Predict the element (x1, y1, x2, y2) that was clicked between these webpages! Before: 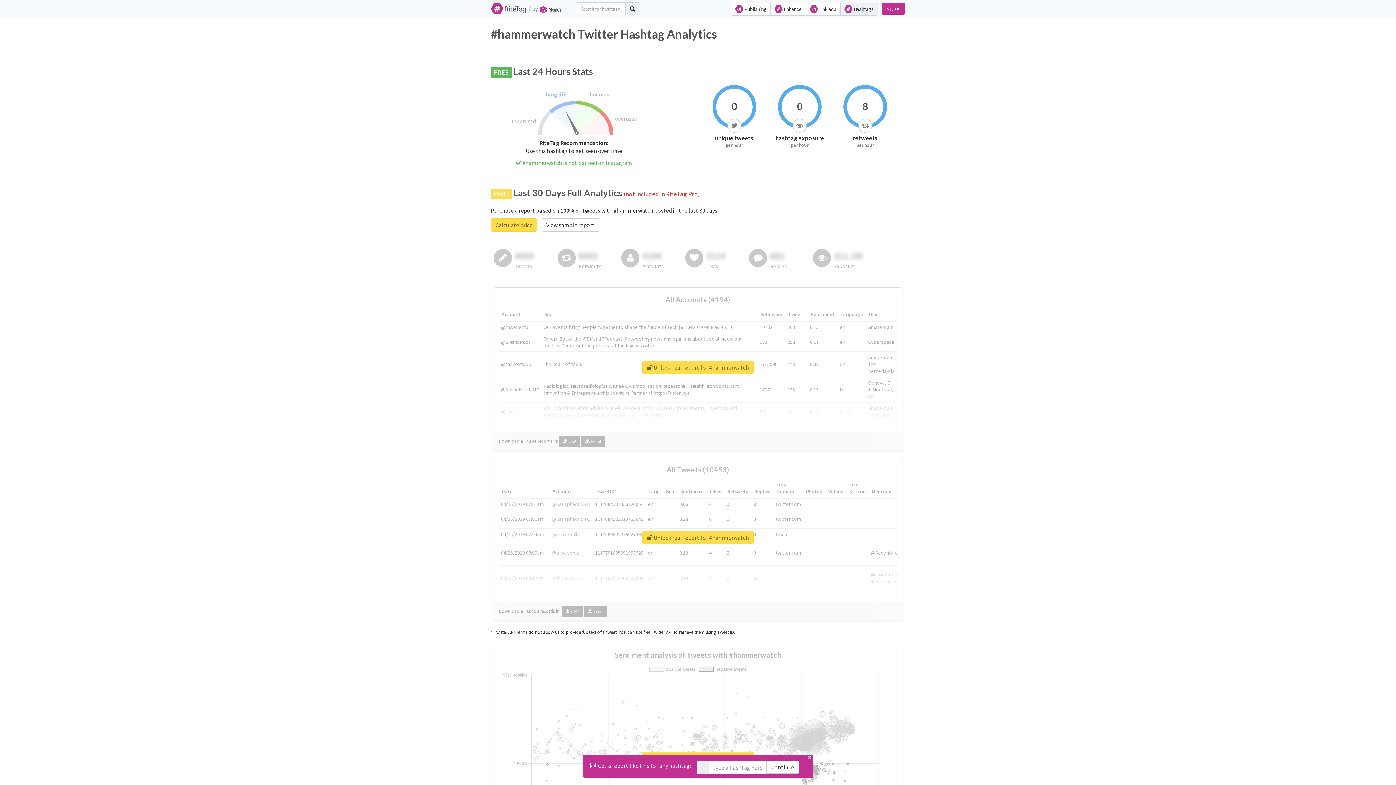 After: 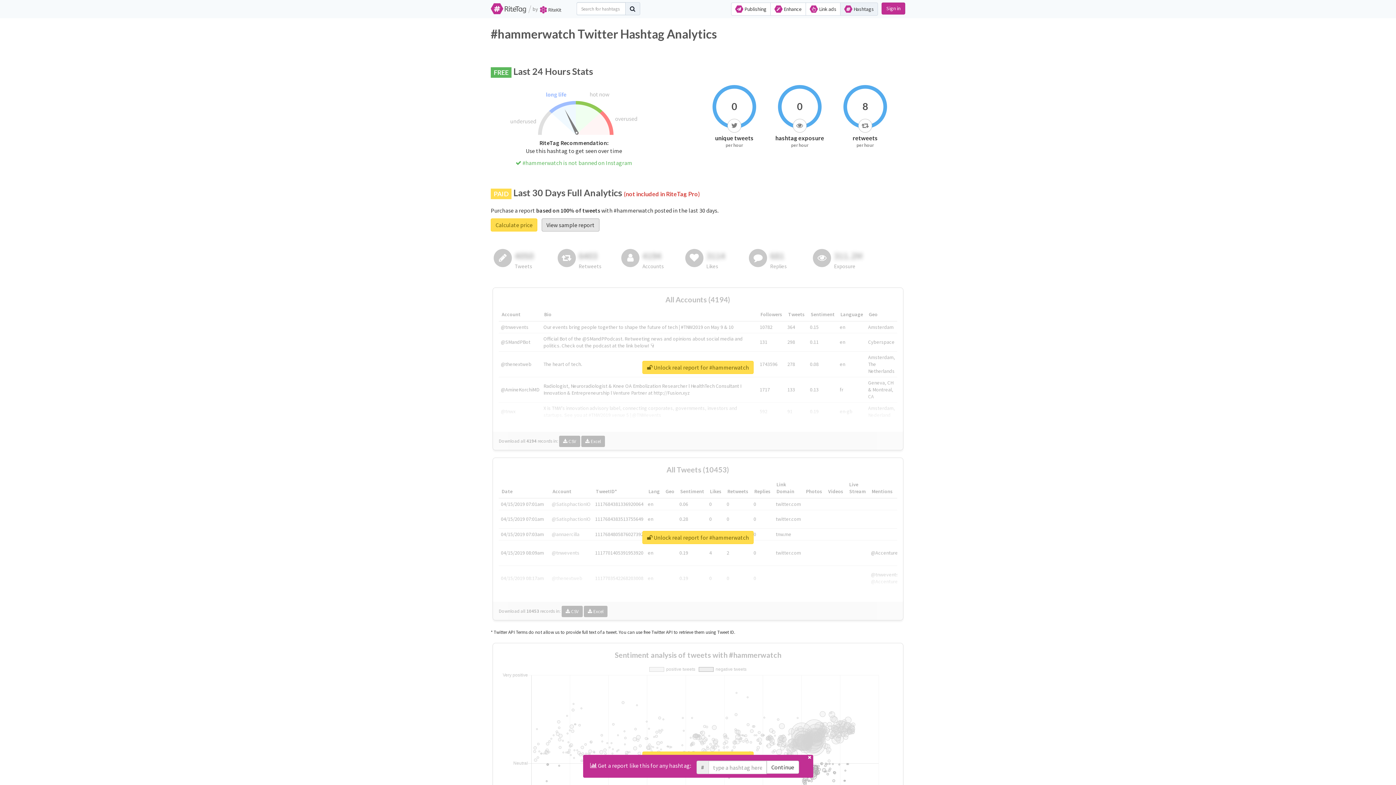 Action: label: View sample report bbox: (541, 218, 599, 231)